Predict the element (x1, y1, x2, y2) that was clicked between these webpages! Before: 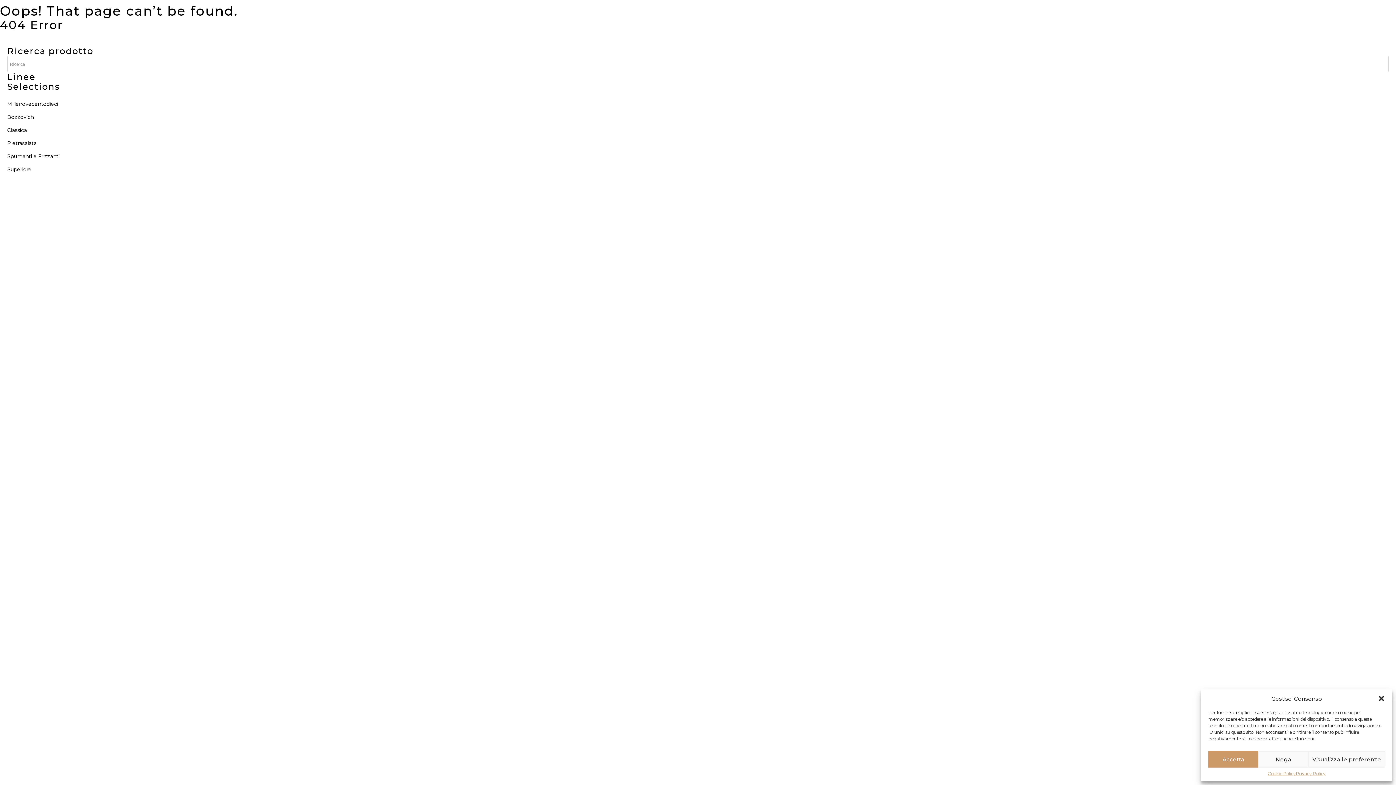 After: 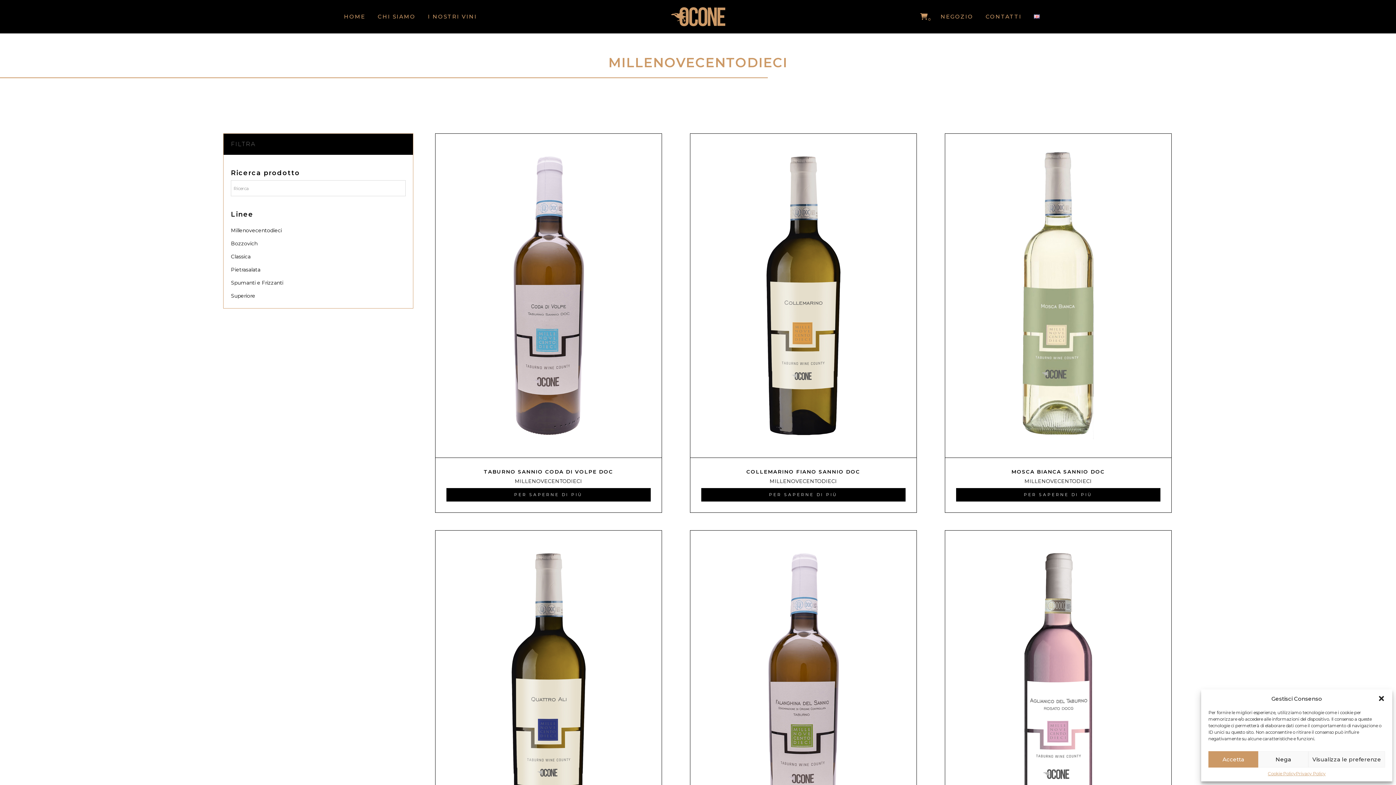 Action: bbox: (7, 97, 1389, 110) label: Millenovecentodieci